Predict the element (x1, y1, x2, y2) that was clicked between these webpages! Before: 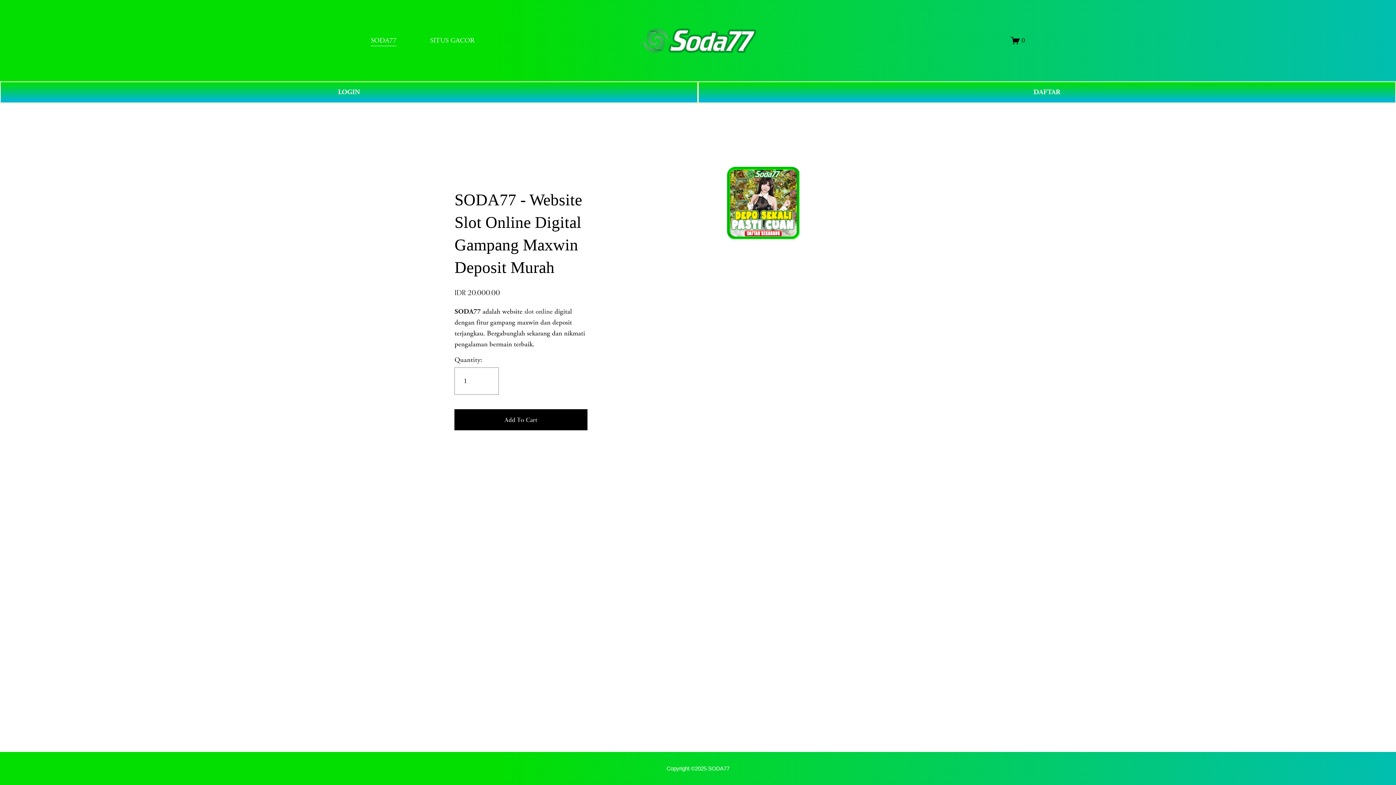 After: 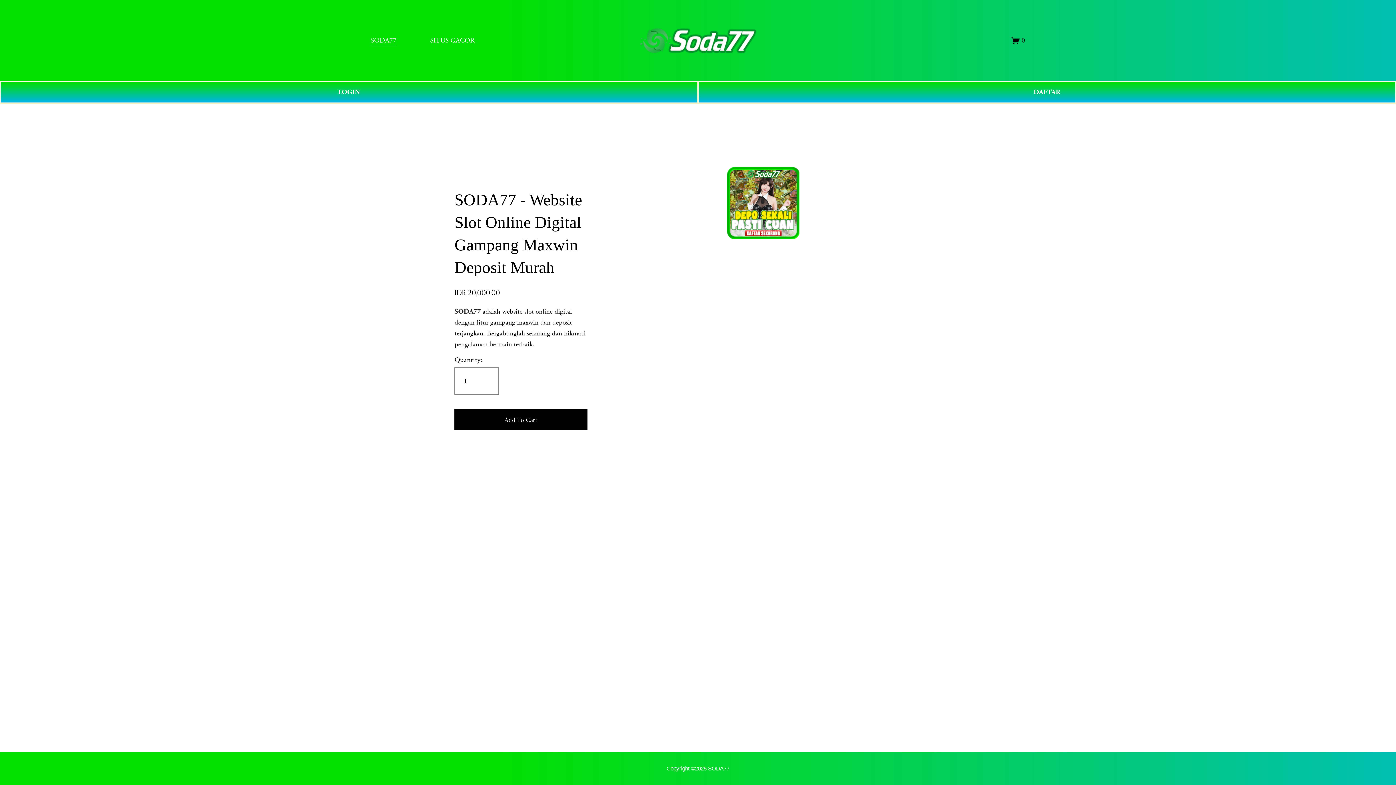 Action: label: Copyright ©2025 SODA77 bbox: (666, 765, 729, 772)